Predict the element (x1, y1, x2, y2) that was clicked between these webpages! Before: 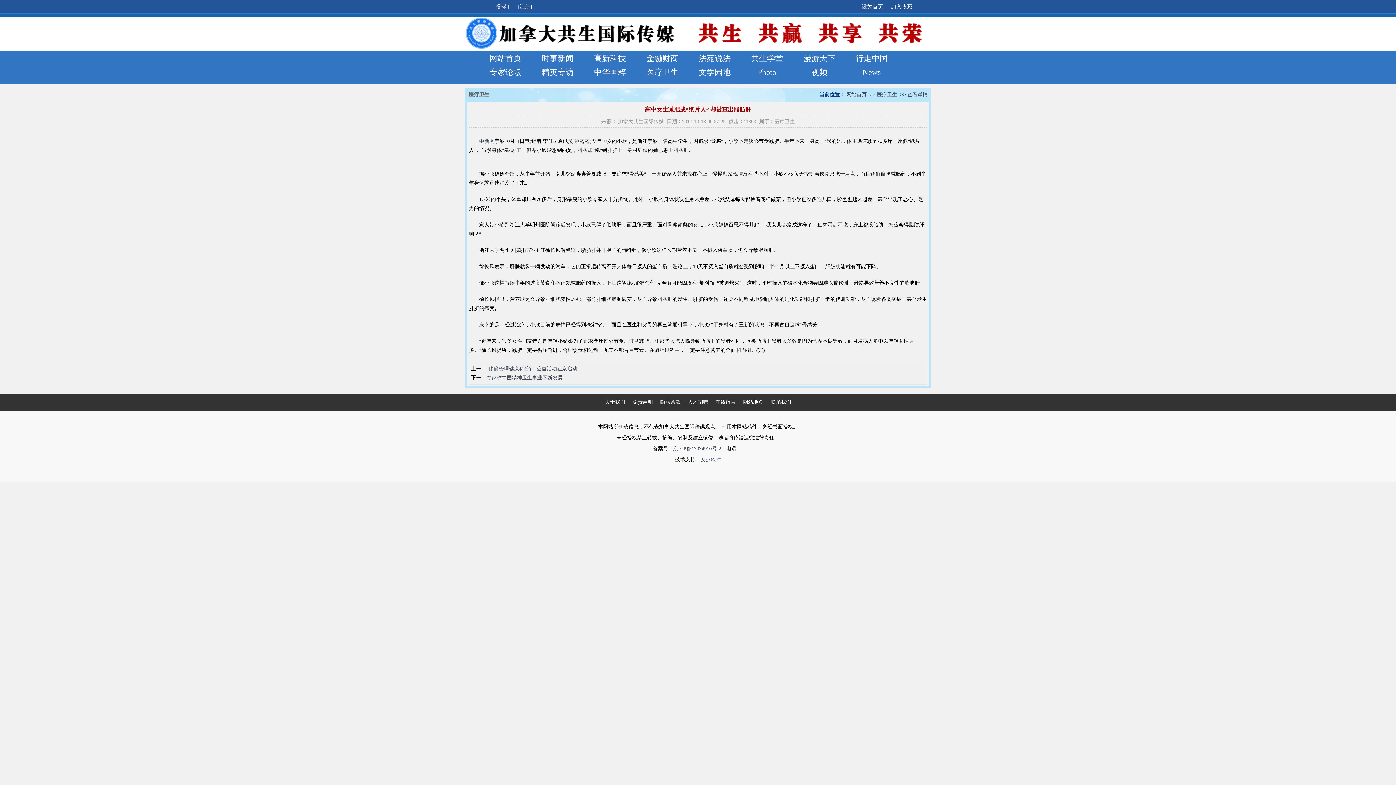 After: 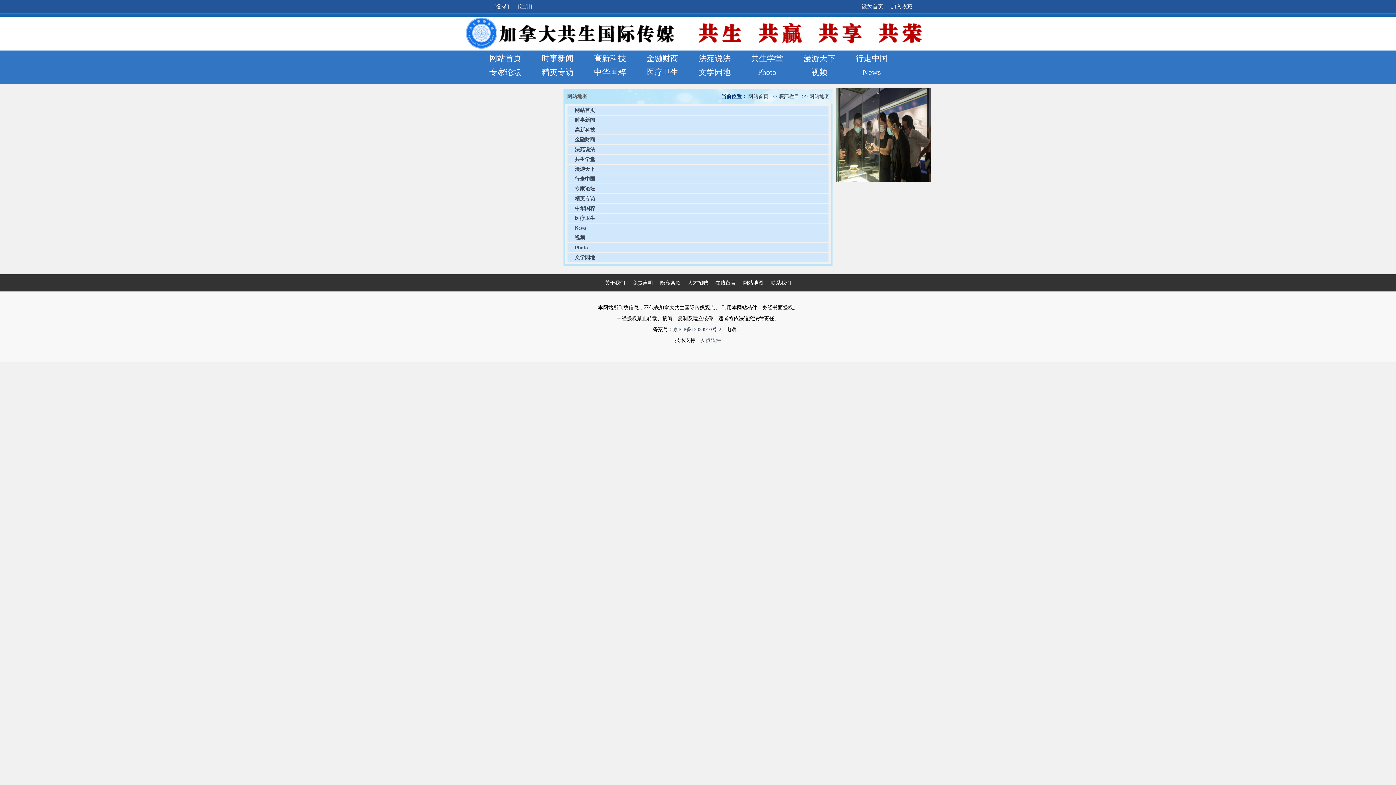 Action: bbox: (739, 393, 767, 410) label: 网站地图